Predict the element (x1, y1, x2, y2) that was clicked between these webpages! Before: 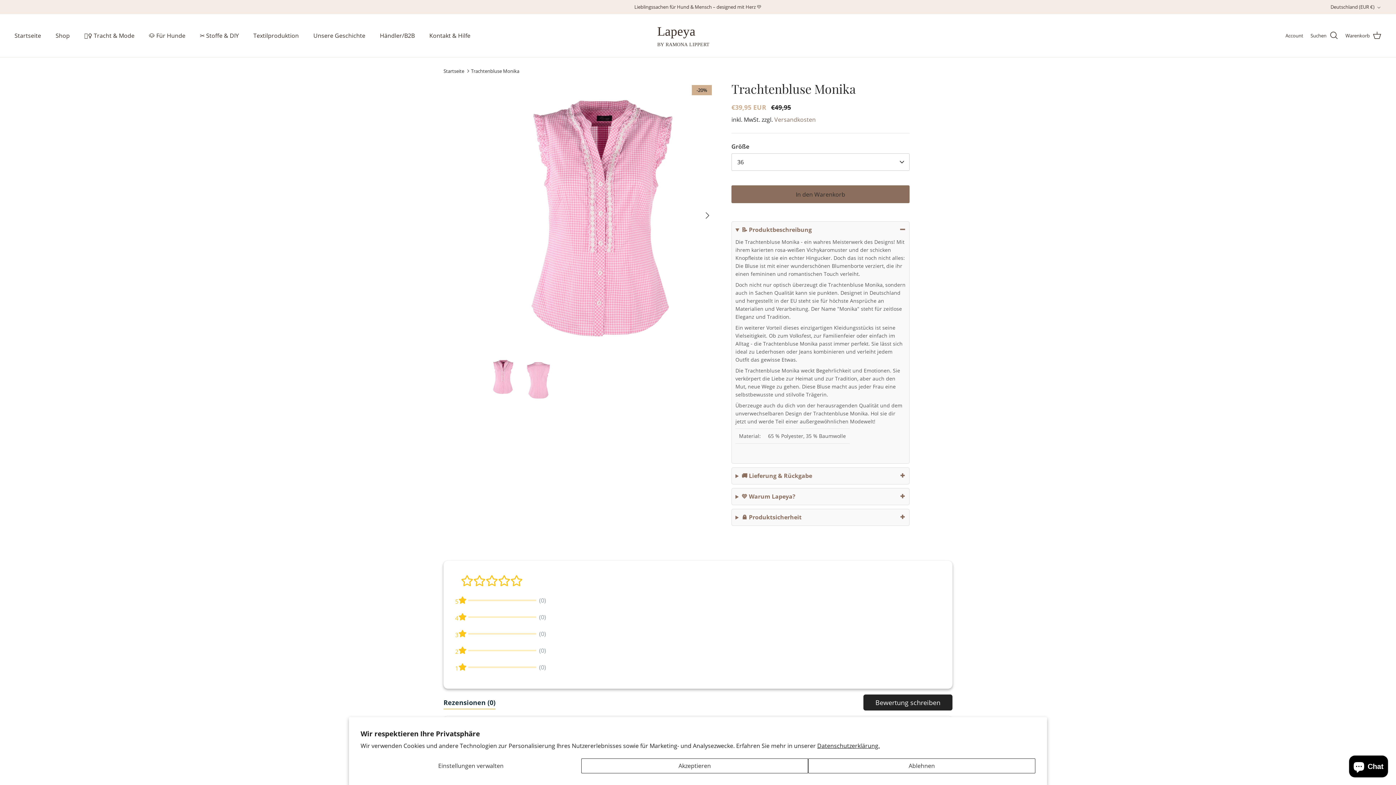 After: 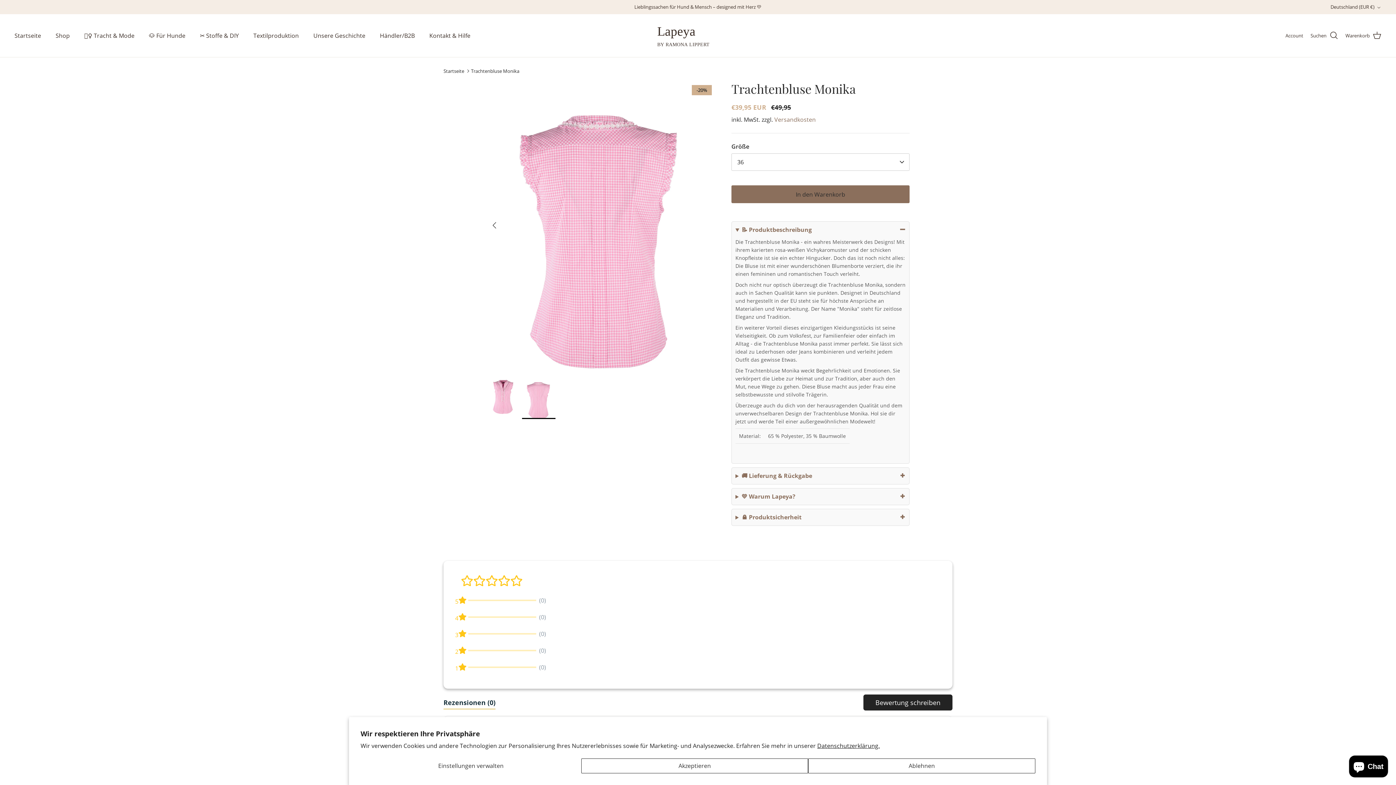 Action: bbox: (699, 207, 715, 223) label: Nächster